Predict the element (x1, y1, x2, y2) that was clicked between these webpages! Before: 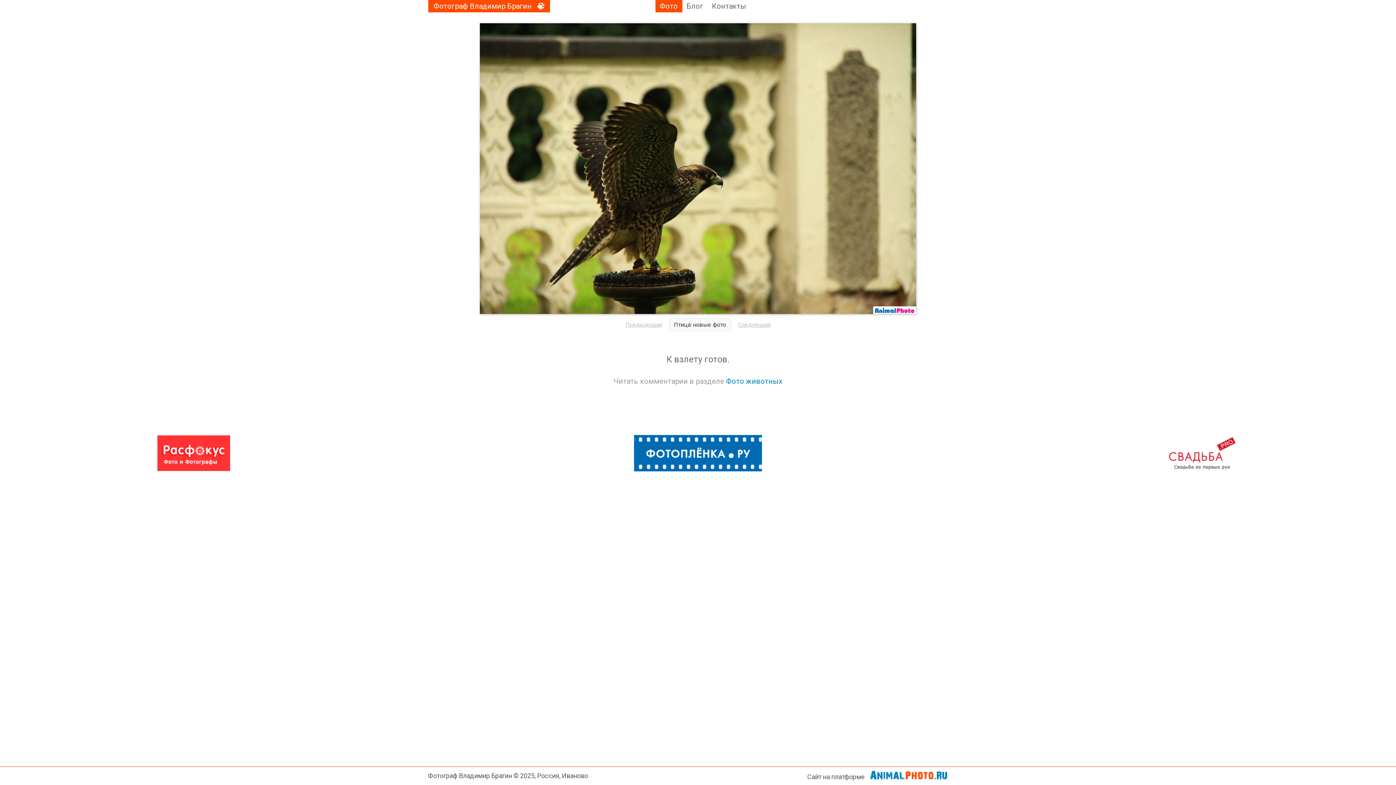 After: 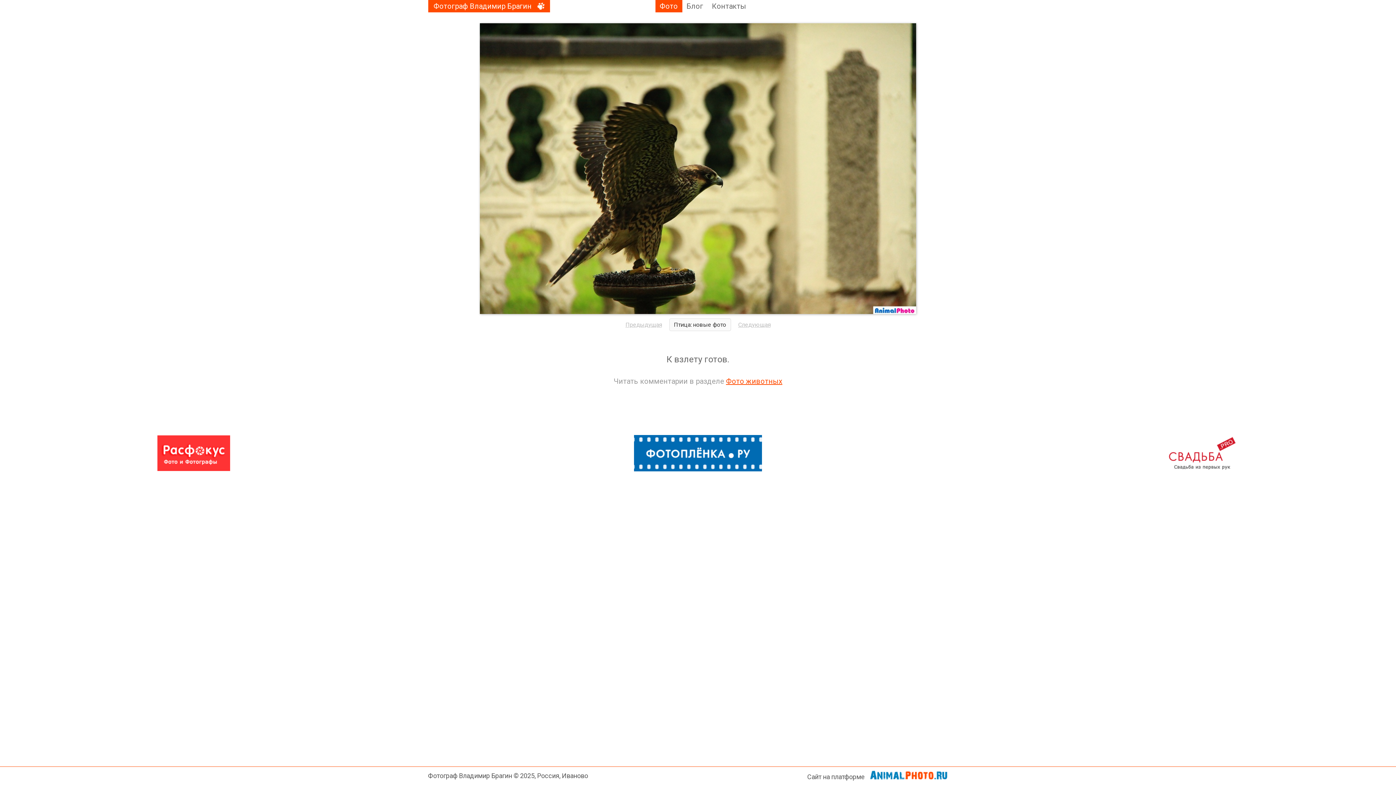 Action: bbox: (726, 377, 782, 385) label: Фото животных